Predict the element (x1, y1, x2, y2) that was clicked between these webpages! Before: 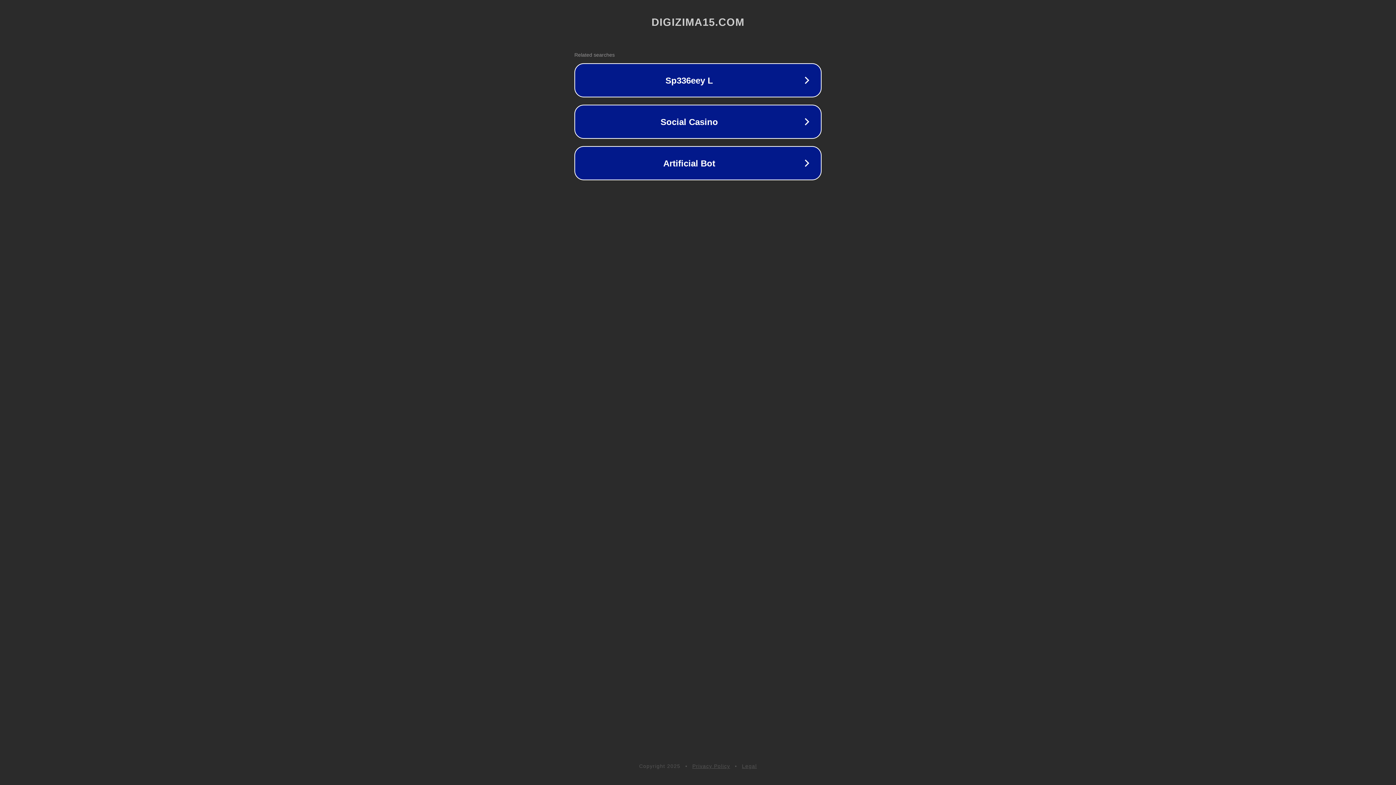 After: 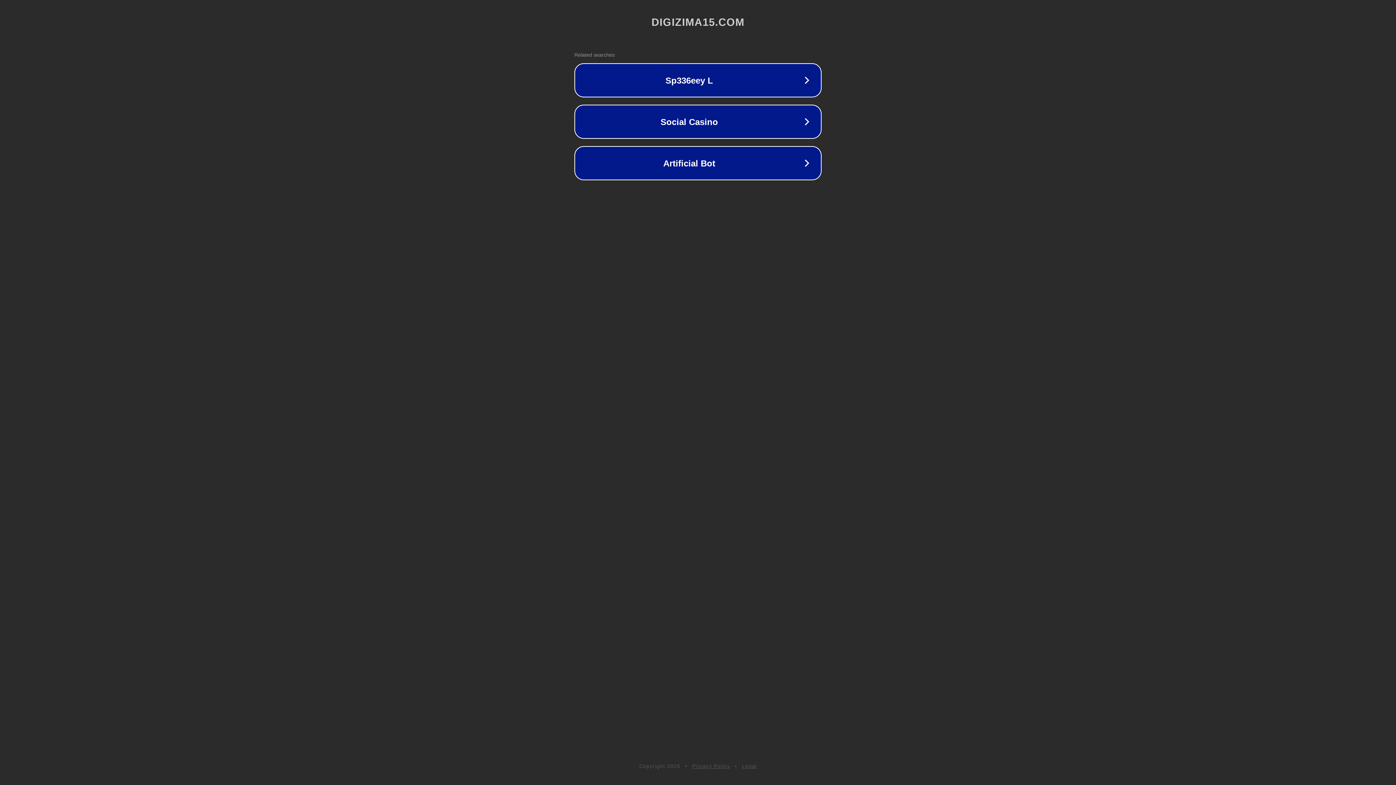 Action: label: Legal bbox: (742, 763, 757, 769)